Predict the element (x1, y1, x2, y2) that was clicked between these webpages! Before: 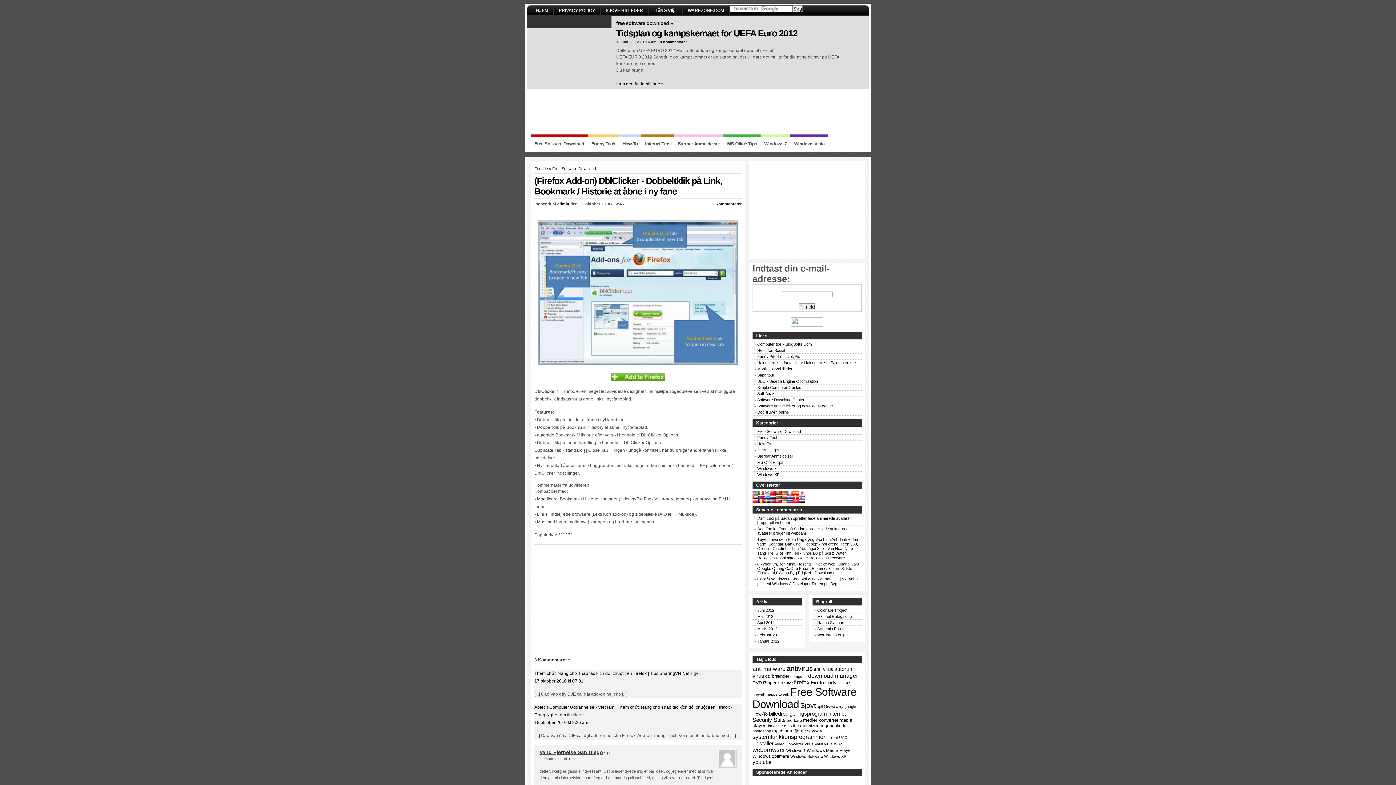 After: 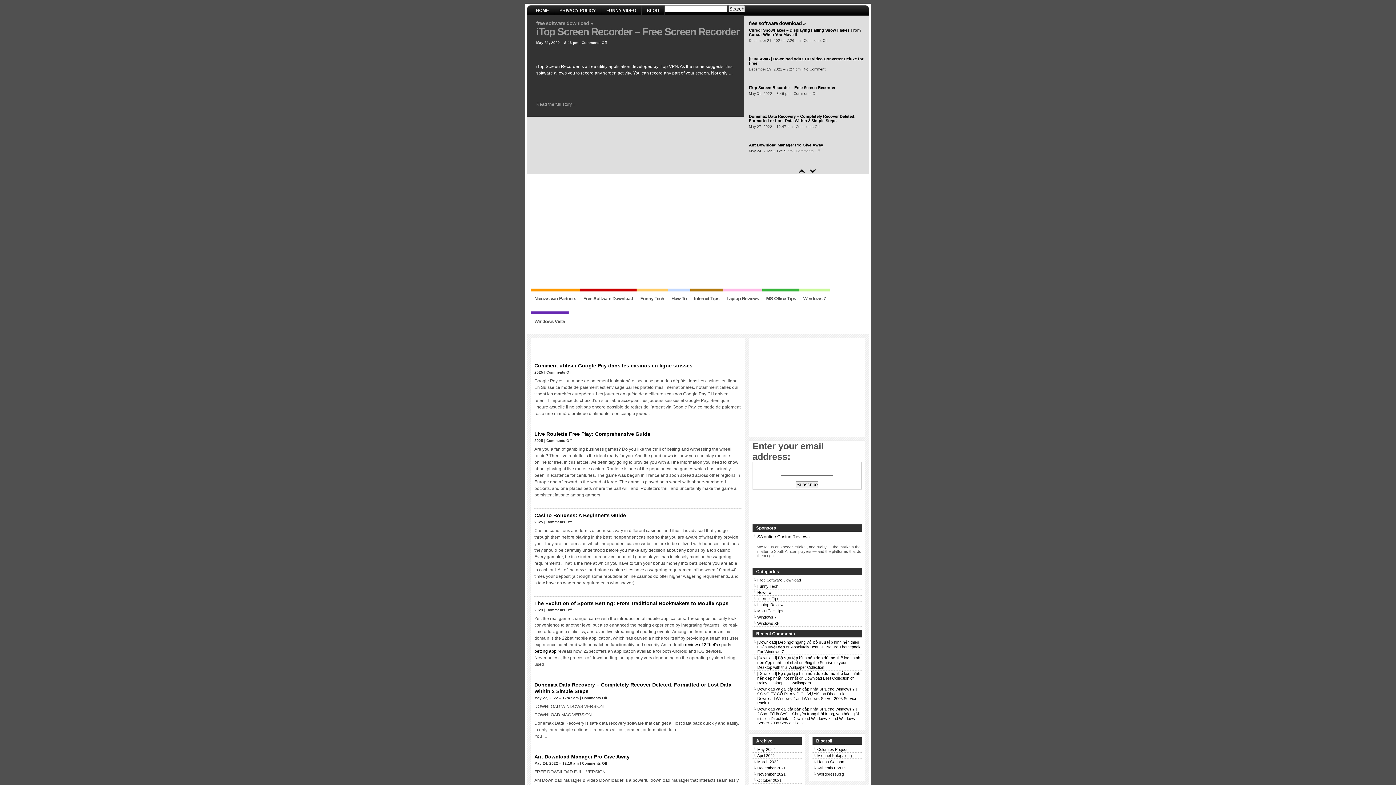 Action: bbox: (757, 566, 852, 575) label: Sidste Firefox 14,0 Alpha Byg Frigivet - Download nu